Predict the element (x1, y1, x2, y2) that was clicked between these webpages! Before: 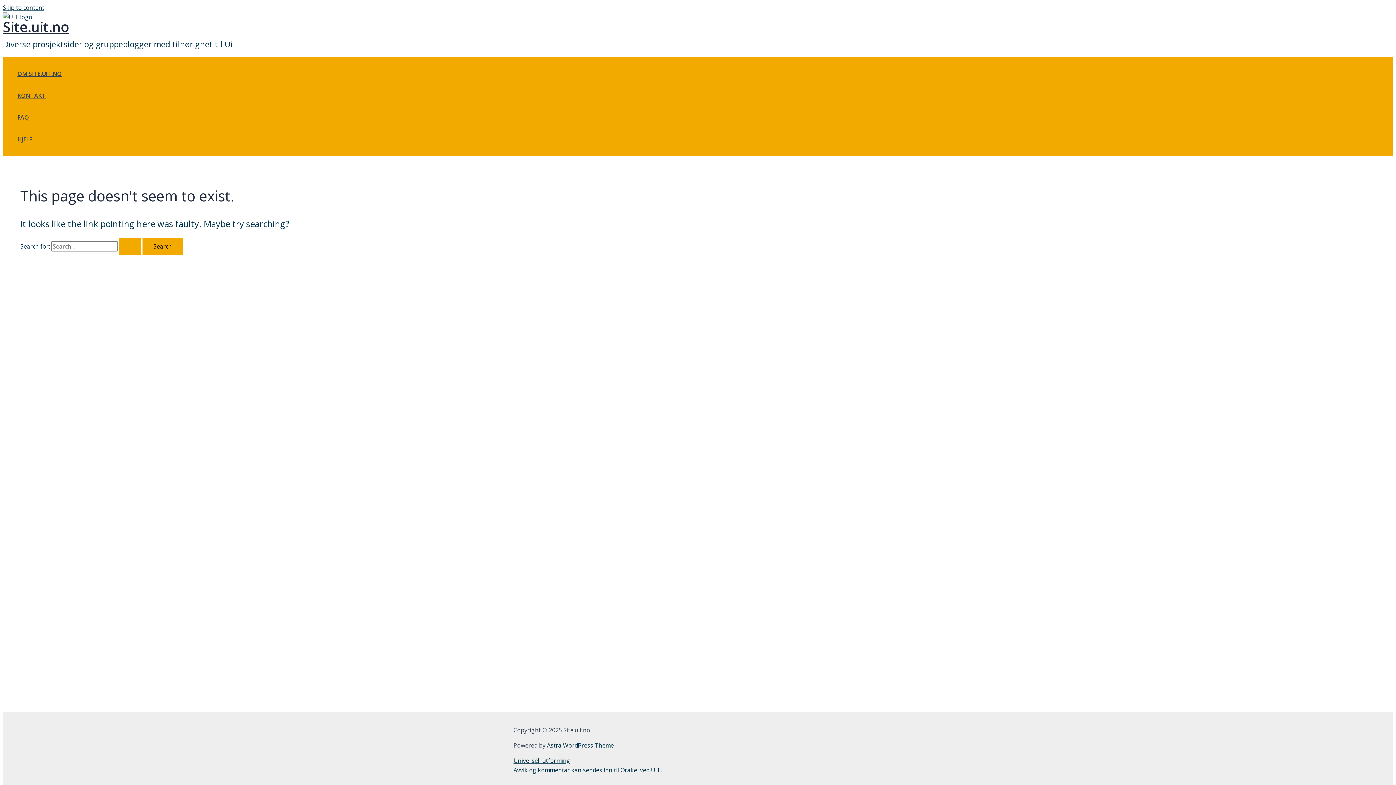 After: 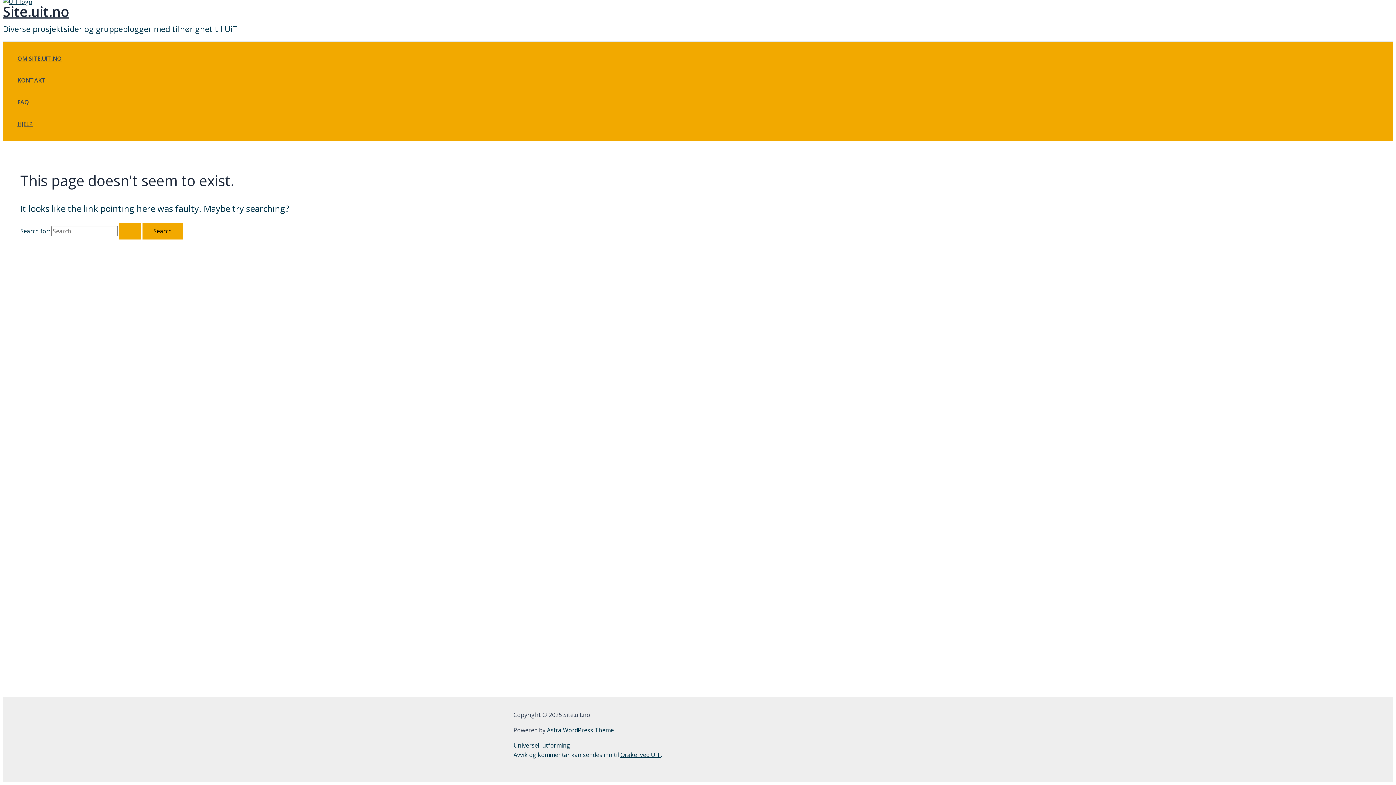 Action: bbox: (2, 3, 44, 11) label: Skip to content